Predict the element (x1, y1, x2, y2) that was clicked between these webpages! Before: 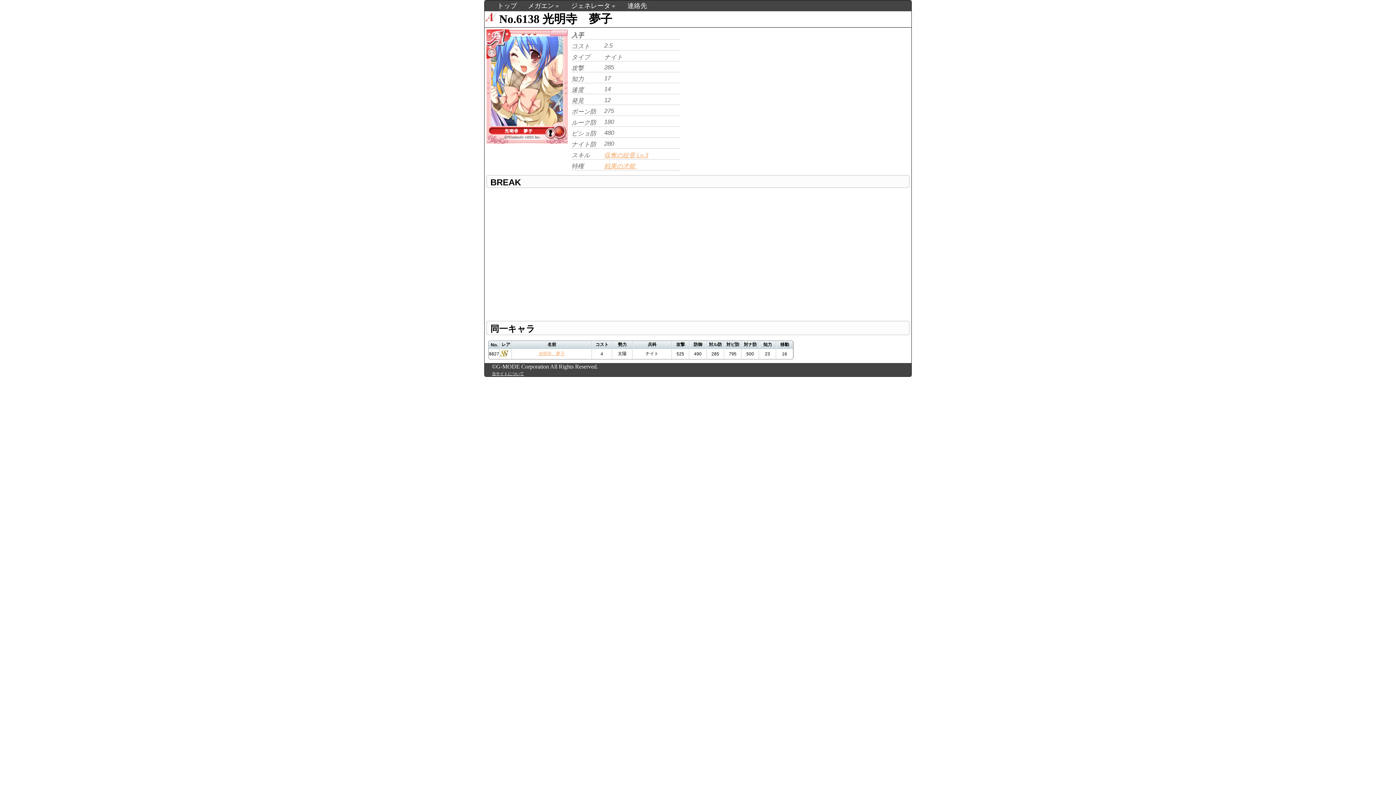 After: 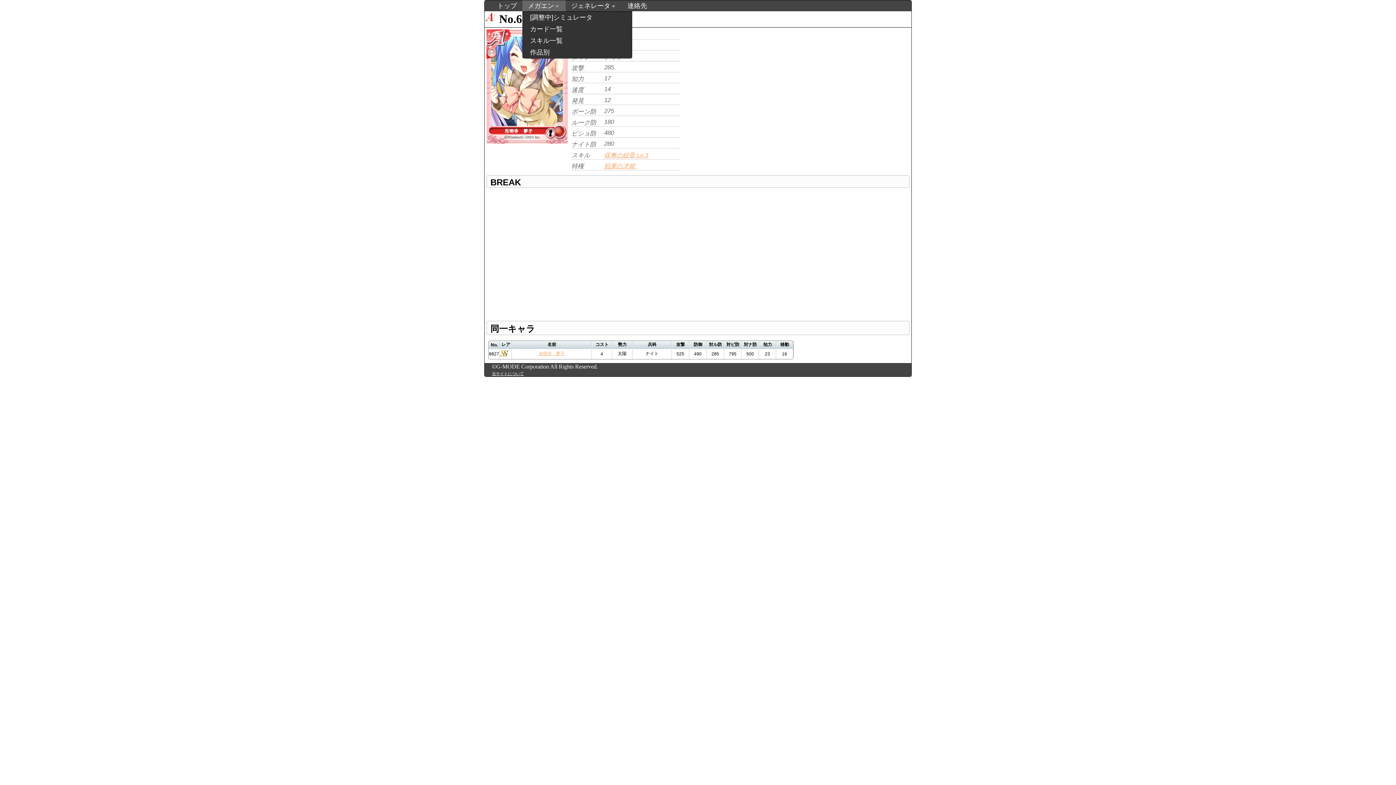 Action: bbox: (528, 0, 554, 10) label: メガエン